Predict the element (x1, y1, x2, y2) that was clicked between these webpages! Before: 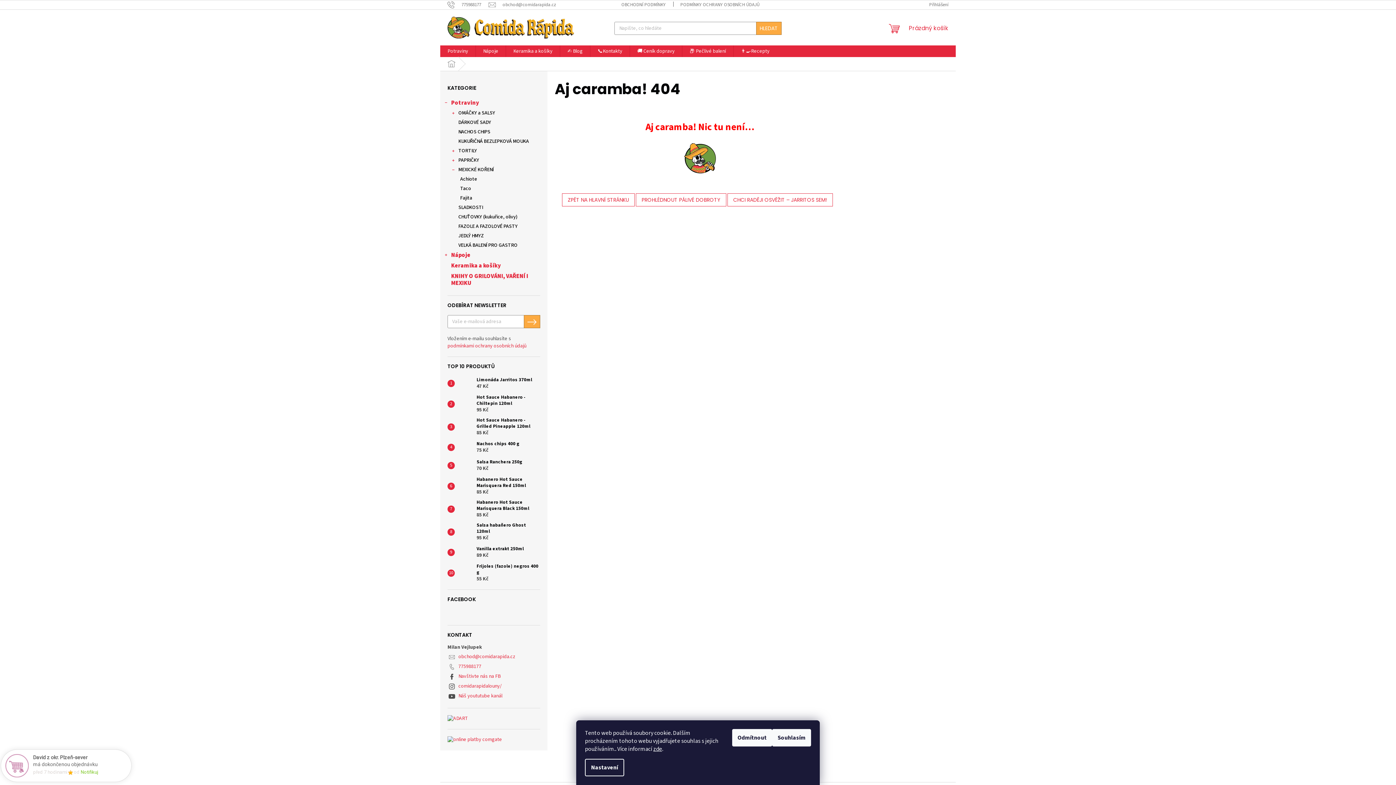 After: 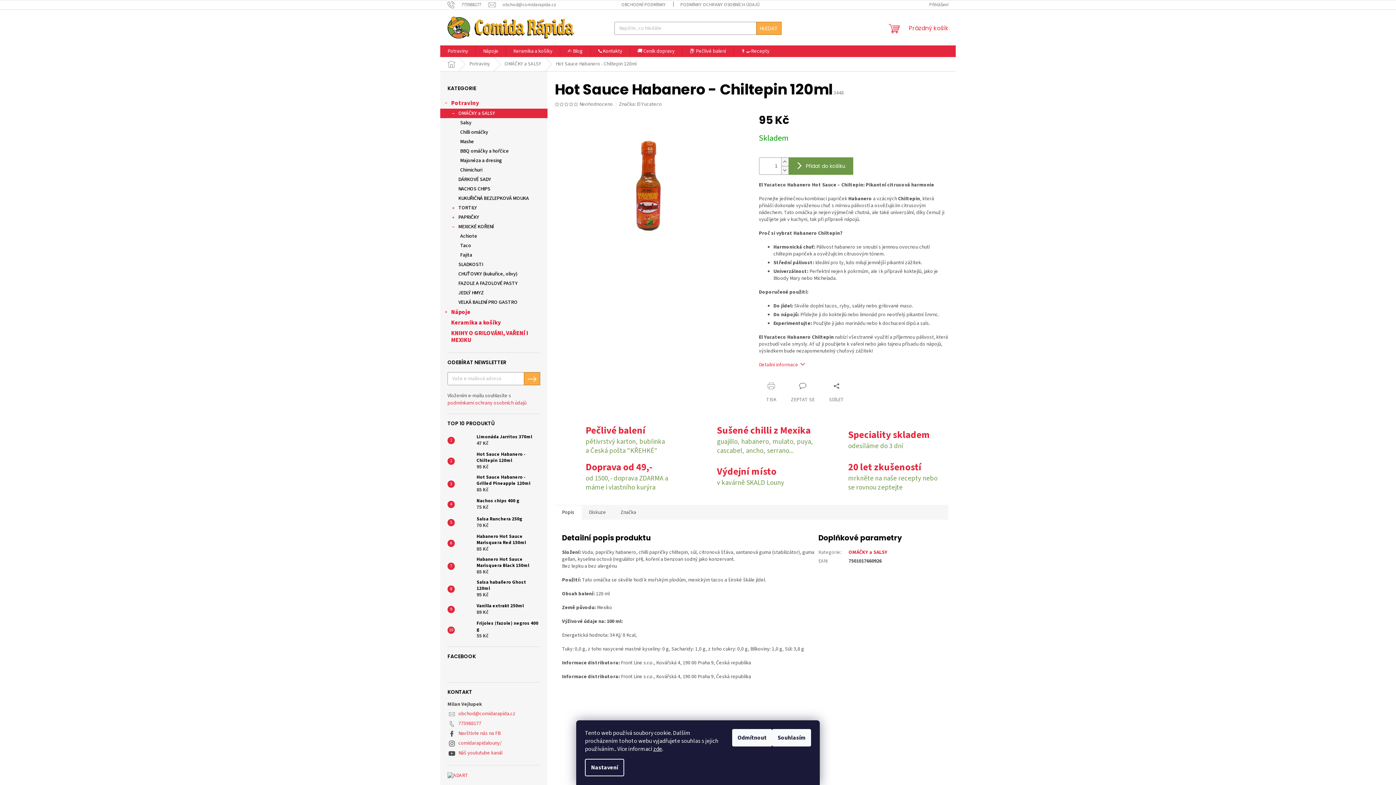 Action: bbox: (454, 396, 473, 411)